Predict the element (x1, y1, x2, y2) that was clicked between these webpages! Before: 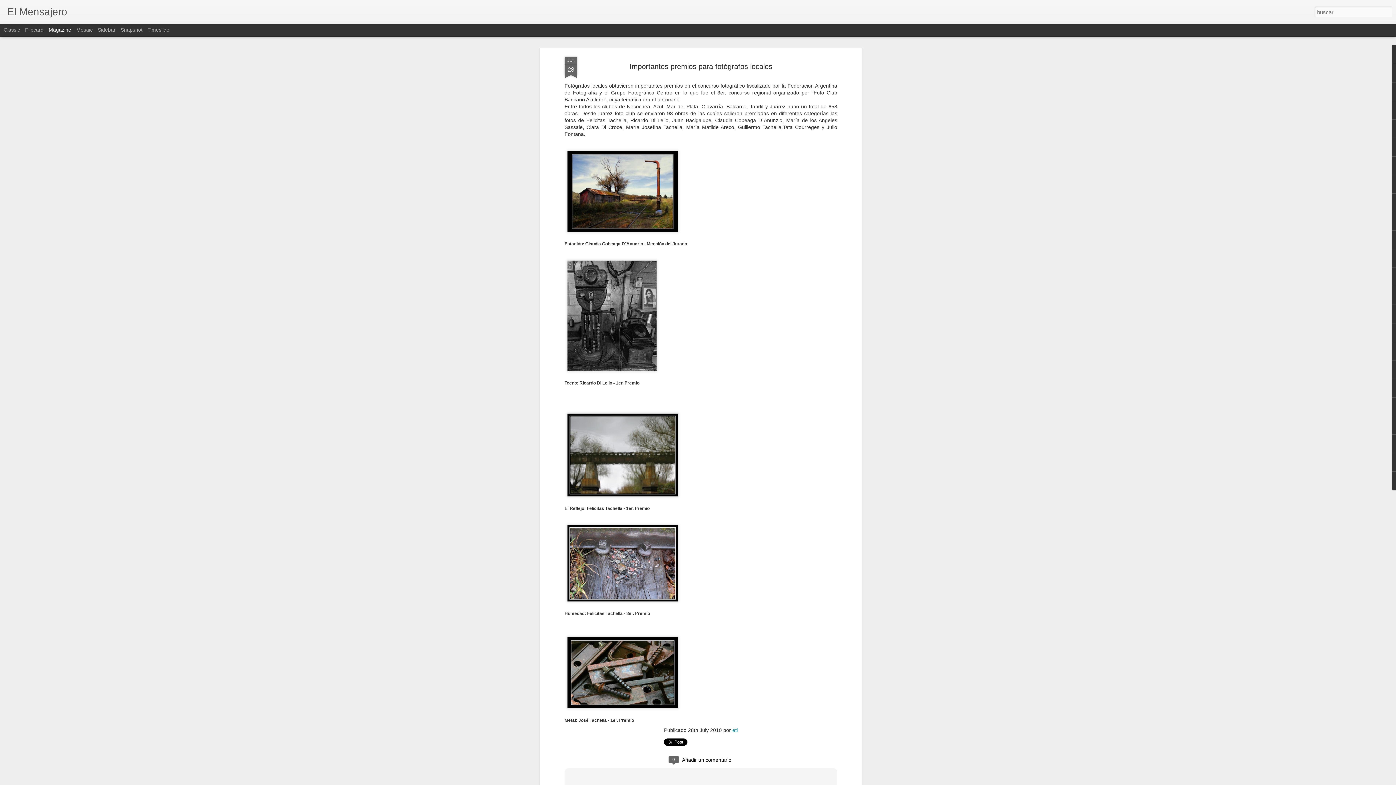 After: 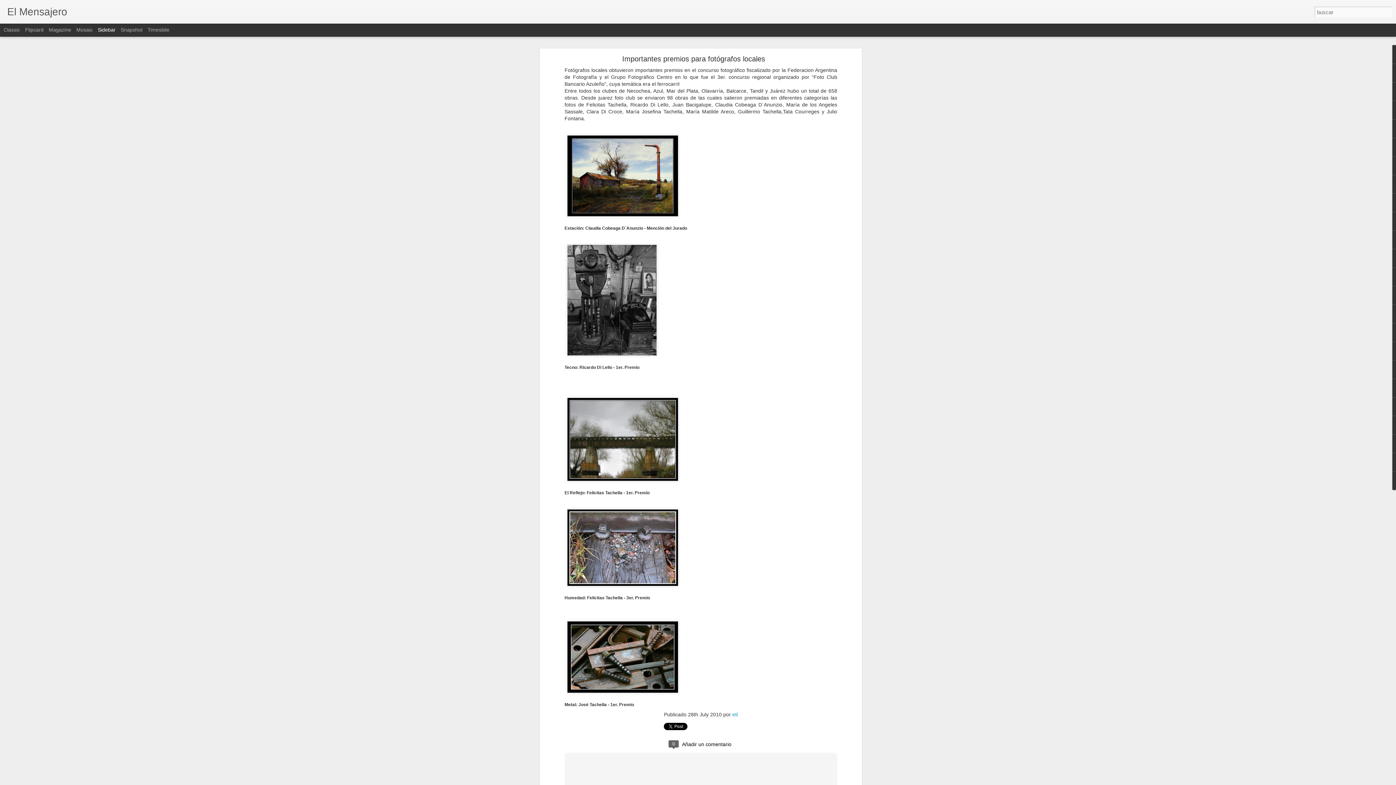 Action: bbox: (97, 26, 115, 32) label: Sidebar